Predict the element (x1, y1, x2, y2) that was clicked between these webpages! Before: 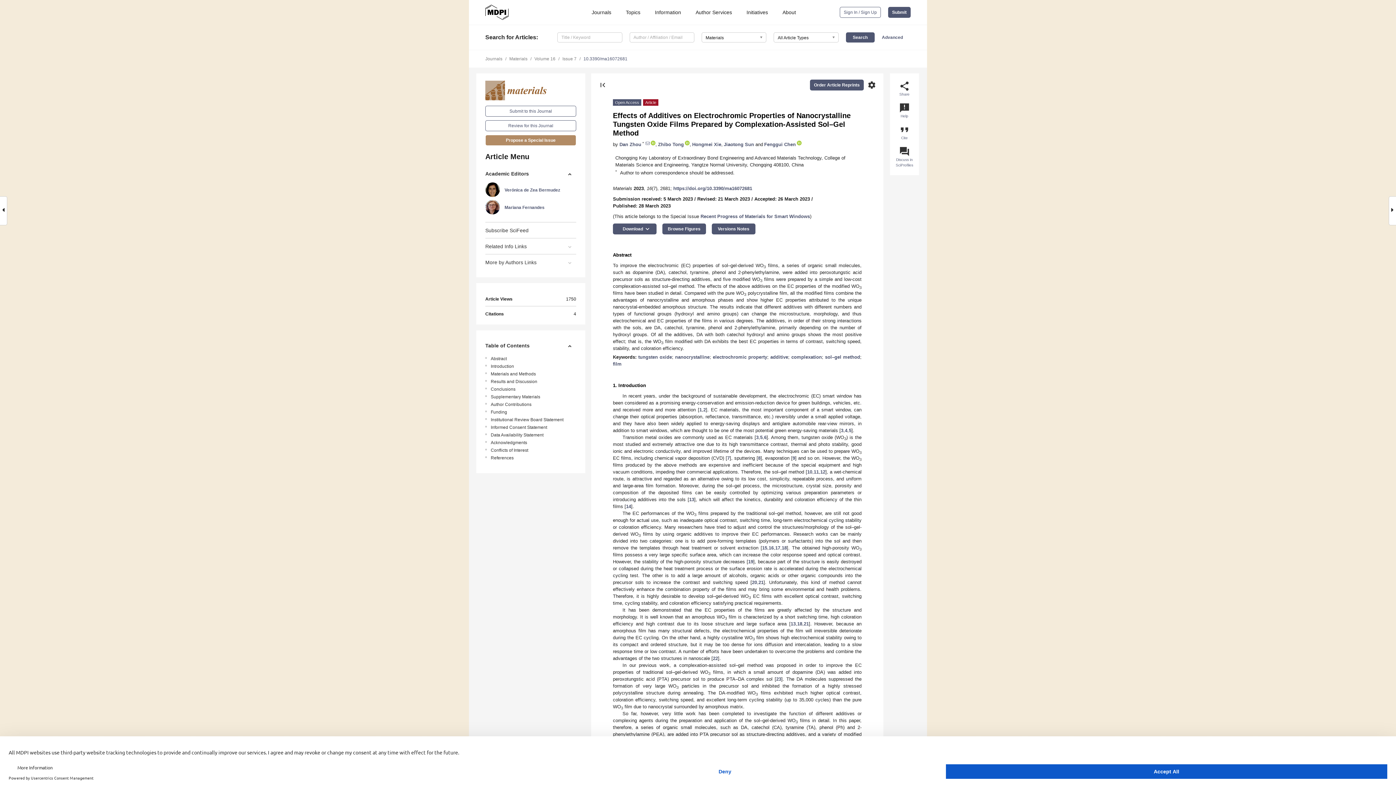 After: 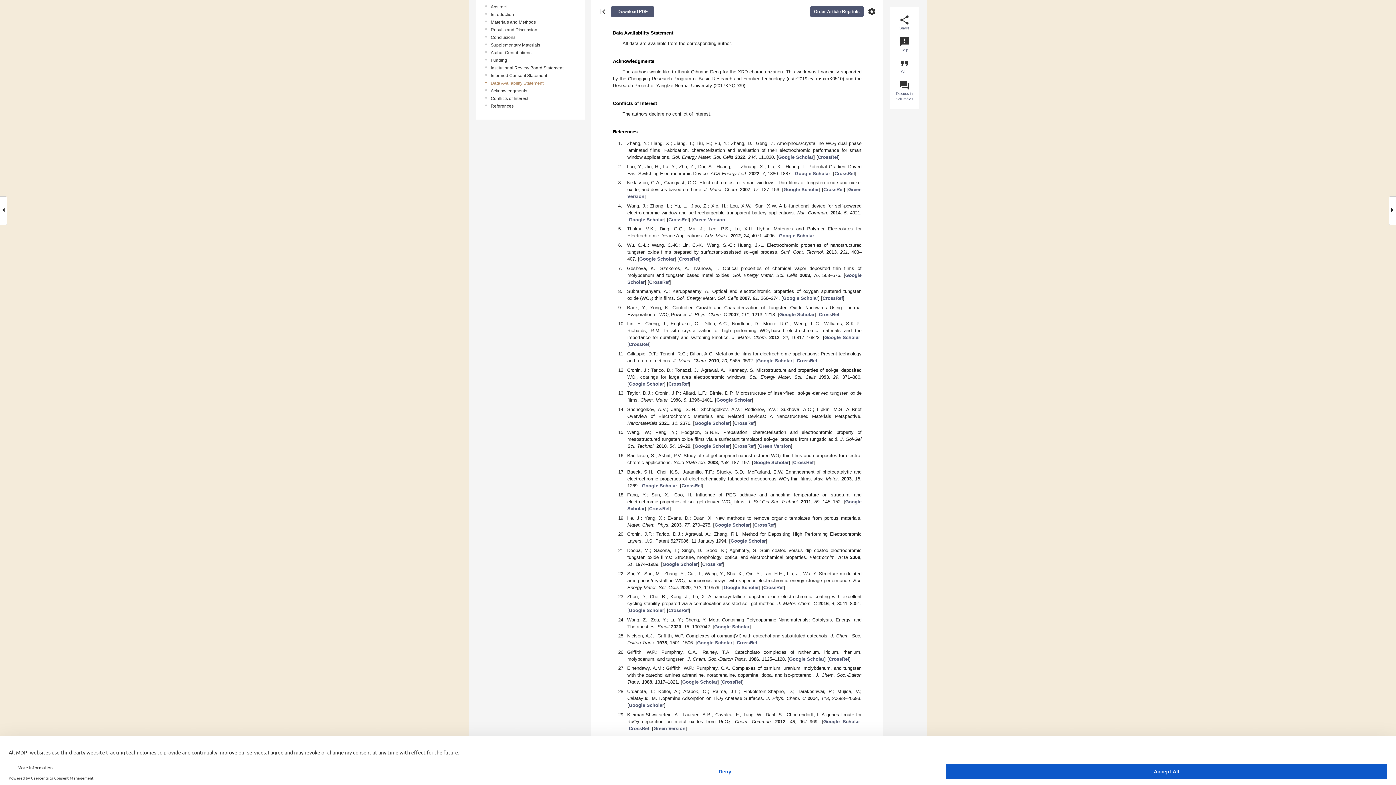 Action: label: Data Availability Statement bbox: (490, 432, 578, 438)